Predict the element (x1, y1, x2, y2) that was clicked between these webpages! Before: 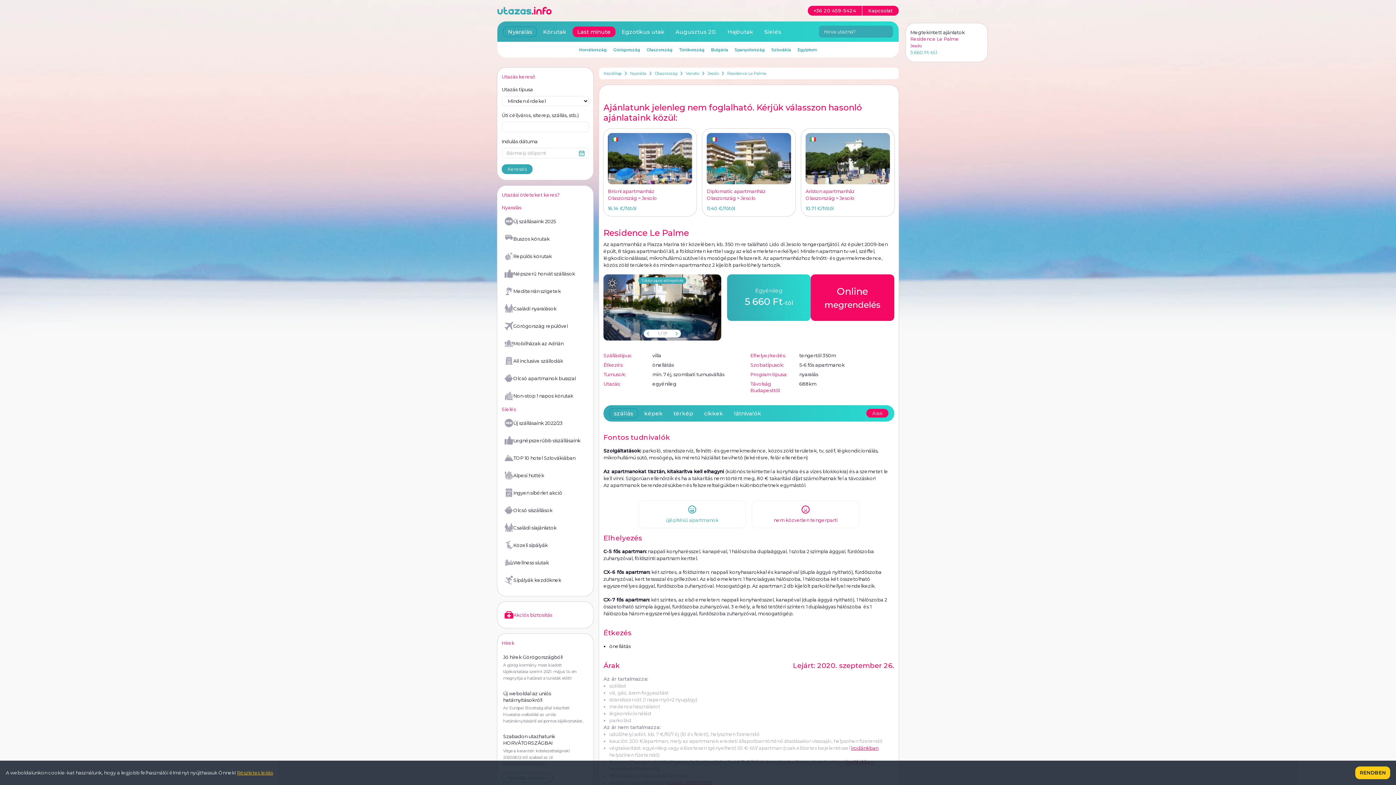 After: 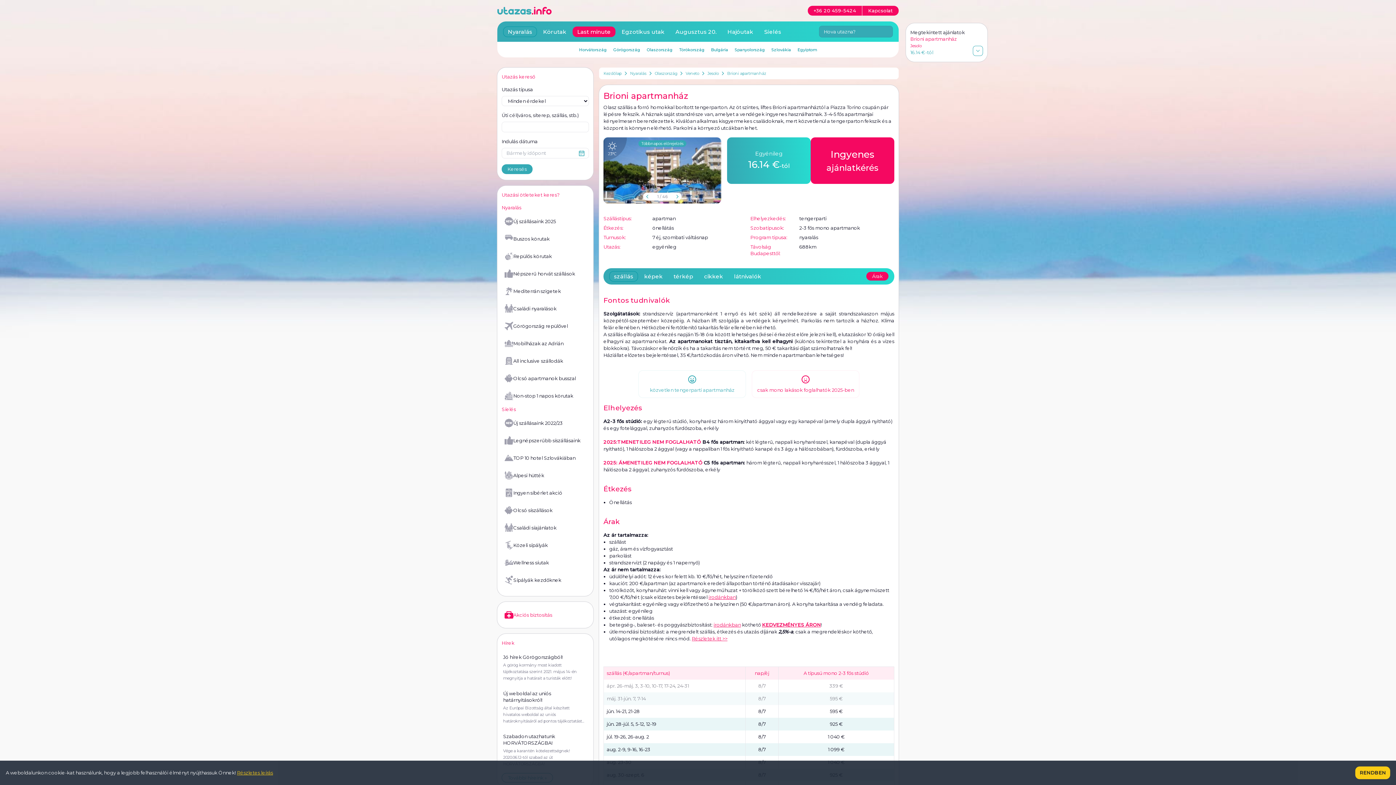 Action: bbox: (603, 128, 696, 216) label: Brioni apartmanház
Olaszország > Jesolo
16.14 €/főtől